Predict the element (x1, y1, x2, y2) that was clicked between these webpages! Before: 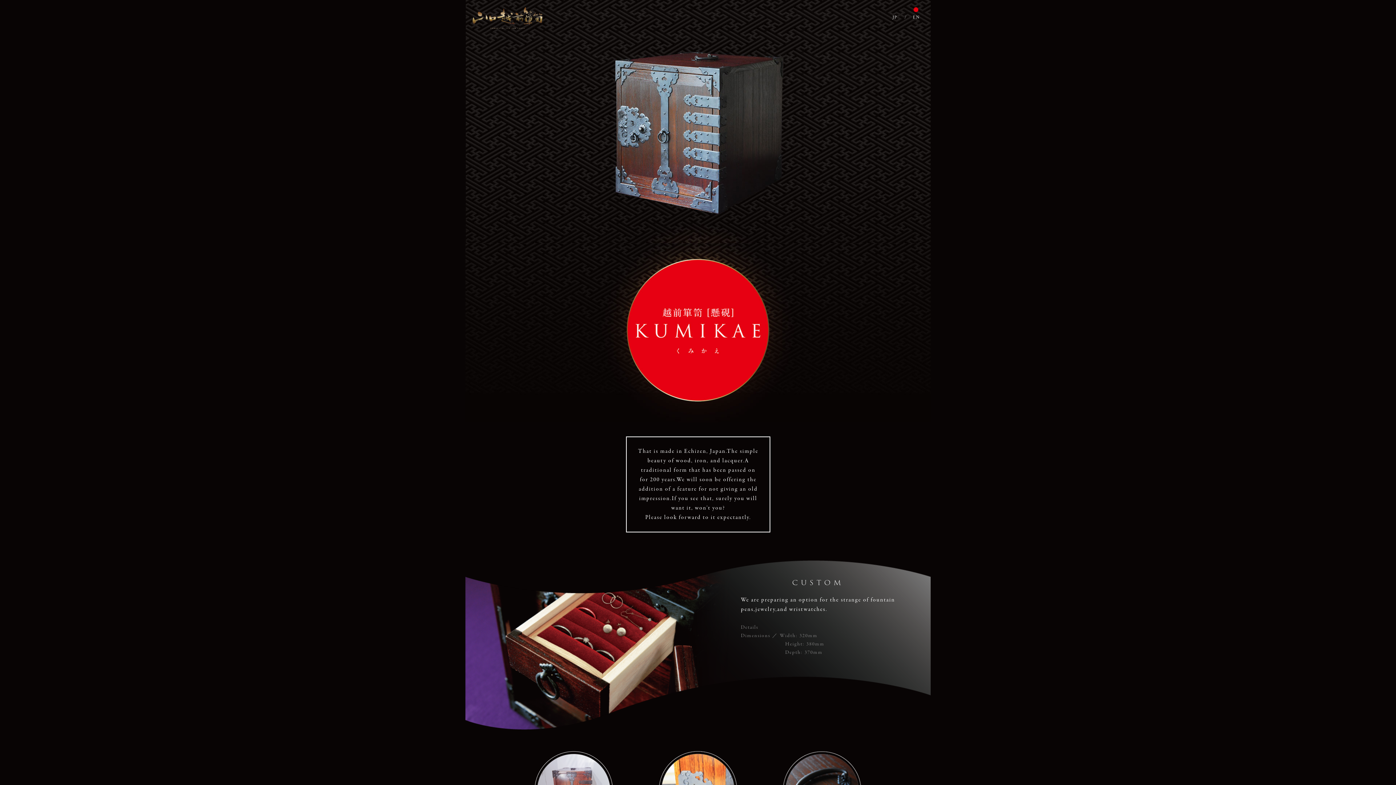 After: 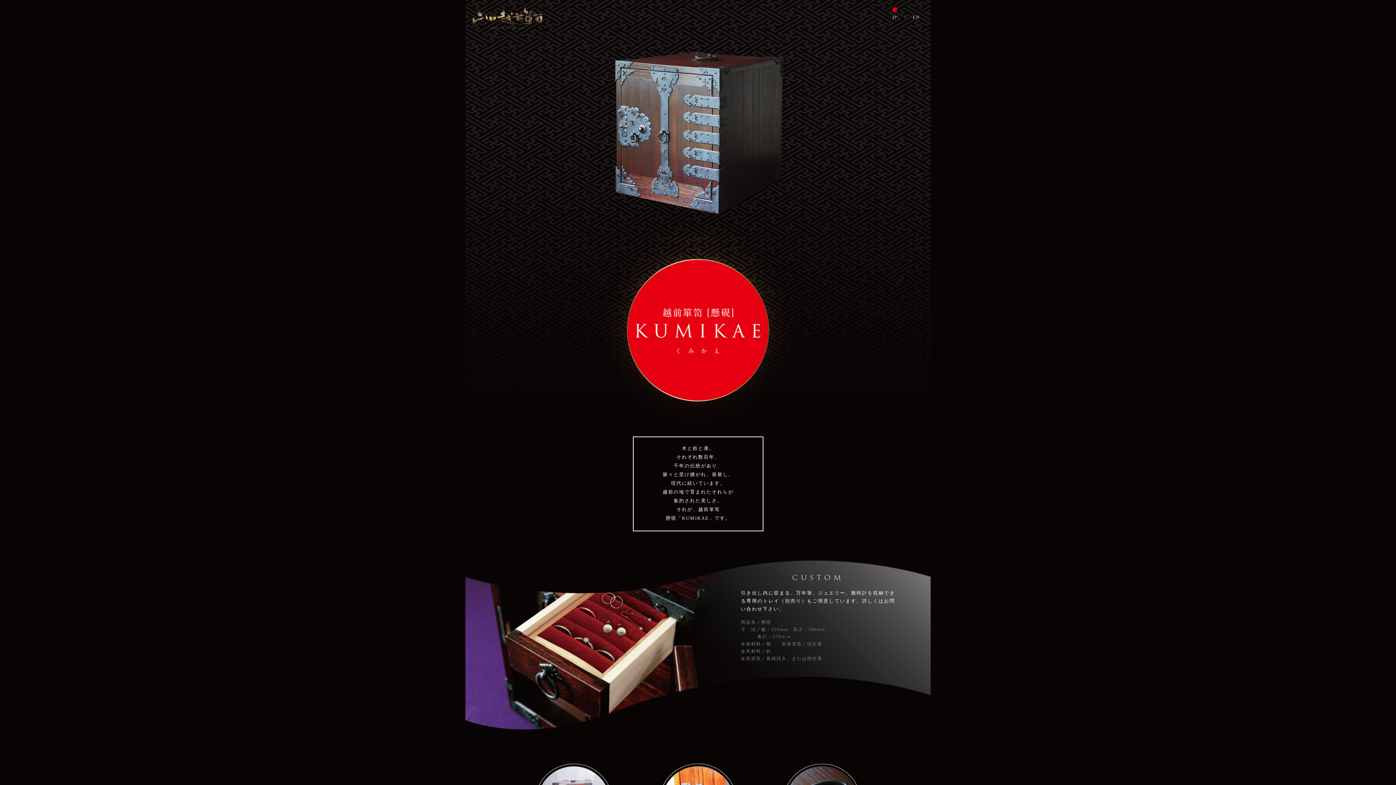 Action: label: JP bbox: (888, 13, 902, 22)